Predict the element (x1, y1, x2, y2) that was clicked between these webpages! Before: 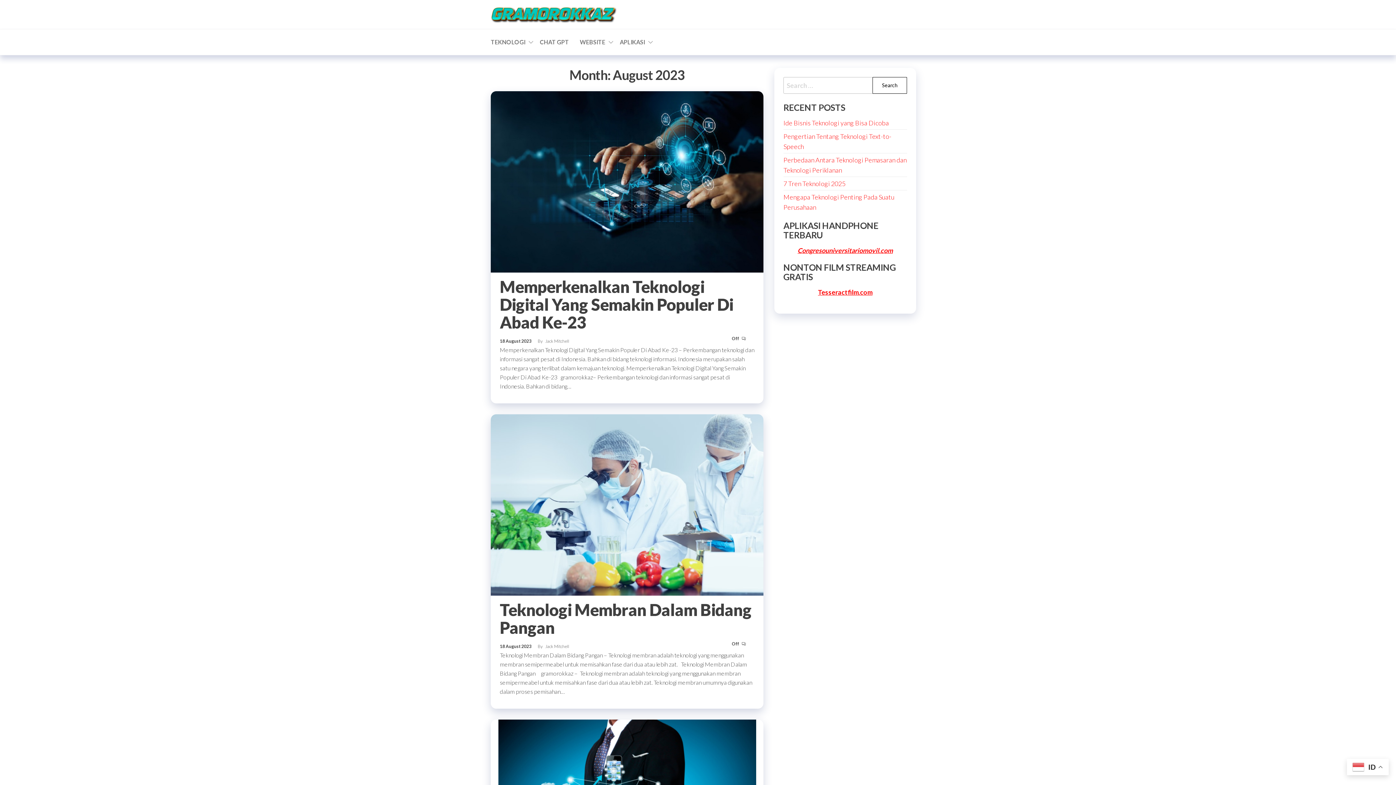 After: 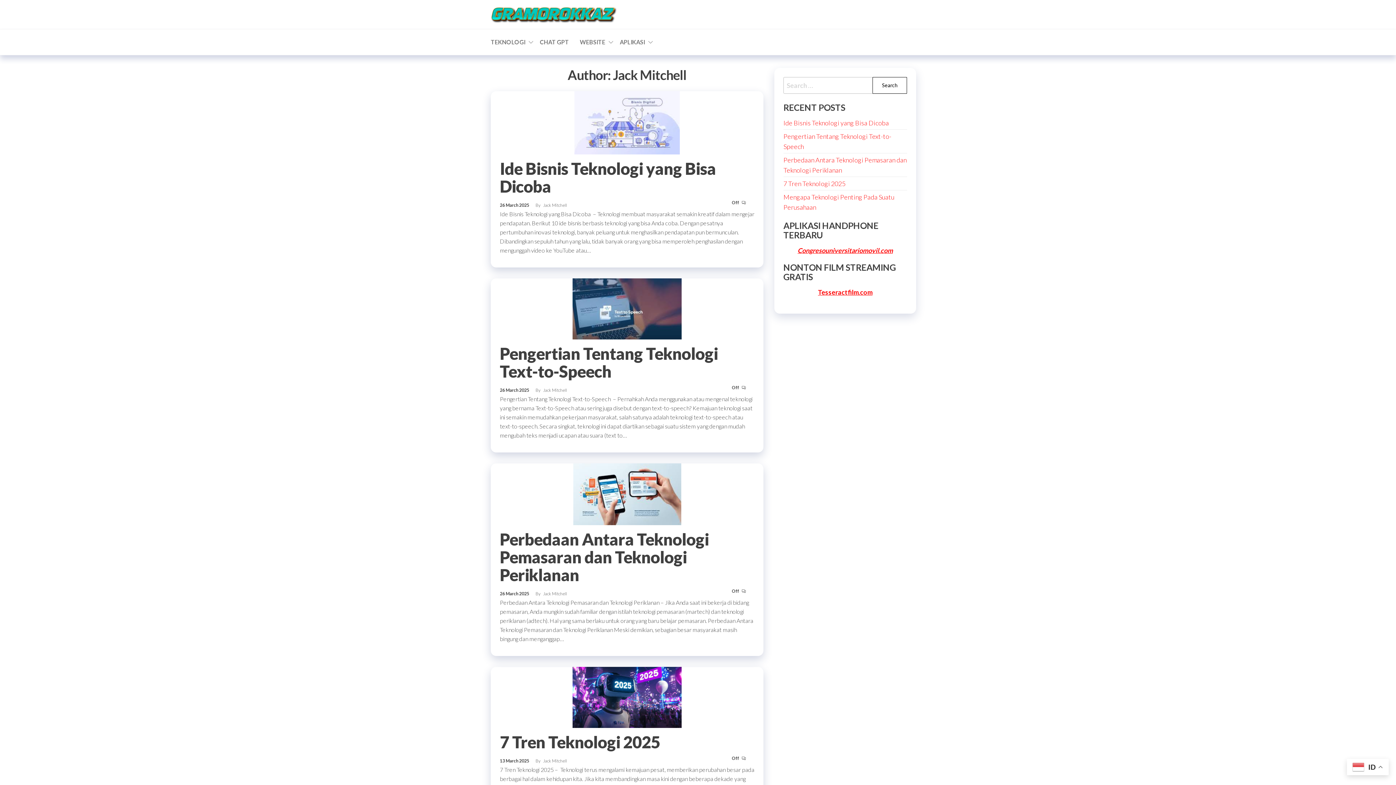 Action: label: Jack Mitchell bbox: (545, 338, 569, 343)